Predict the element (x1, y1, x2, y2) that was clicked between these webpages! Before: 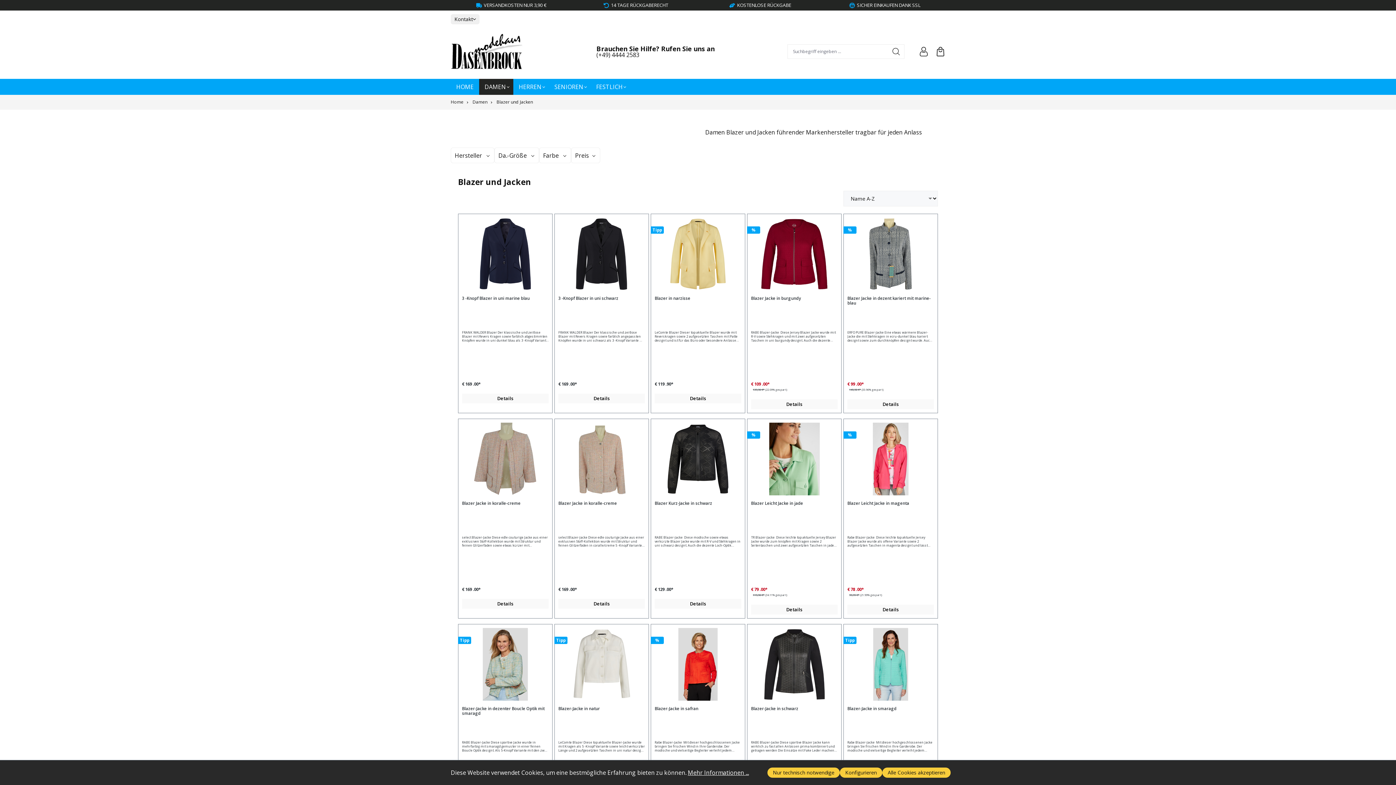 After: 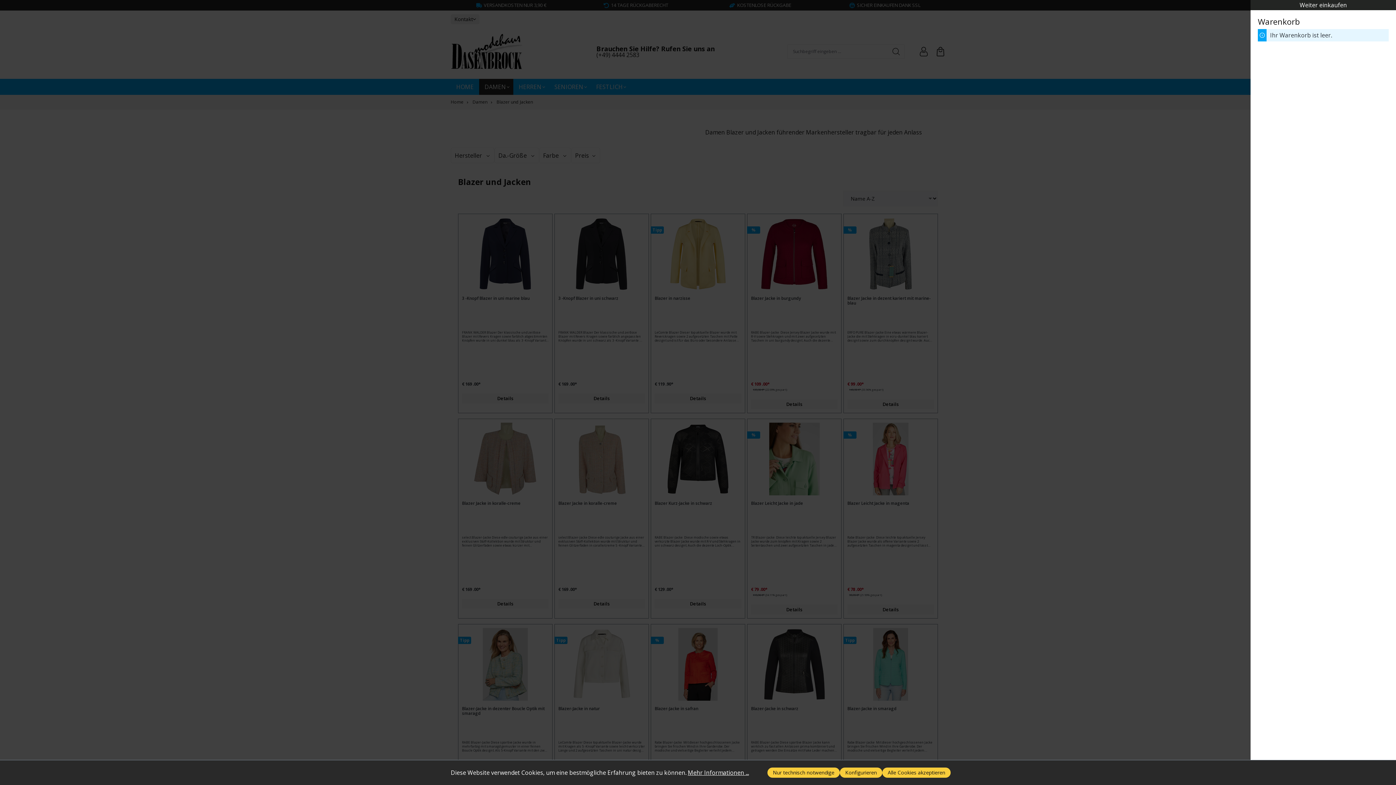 Action: label: Warenkorb bbox: (936, 46, 945, 56)